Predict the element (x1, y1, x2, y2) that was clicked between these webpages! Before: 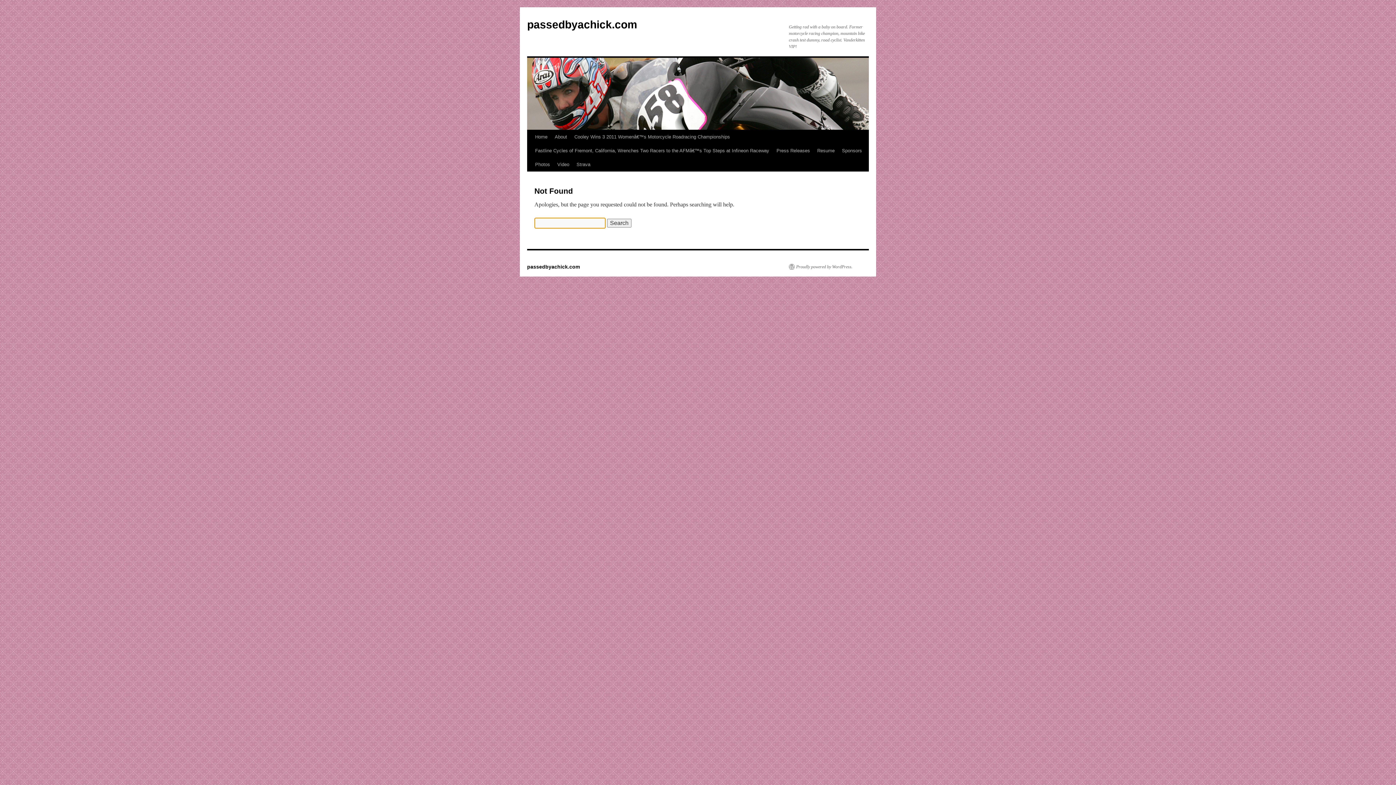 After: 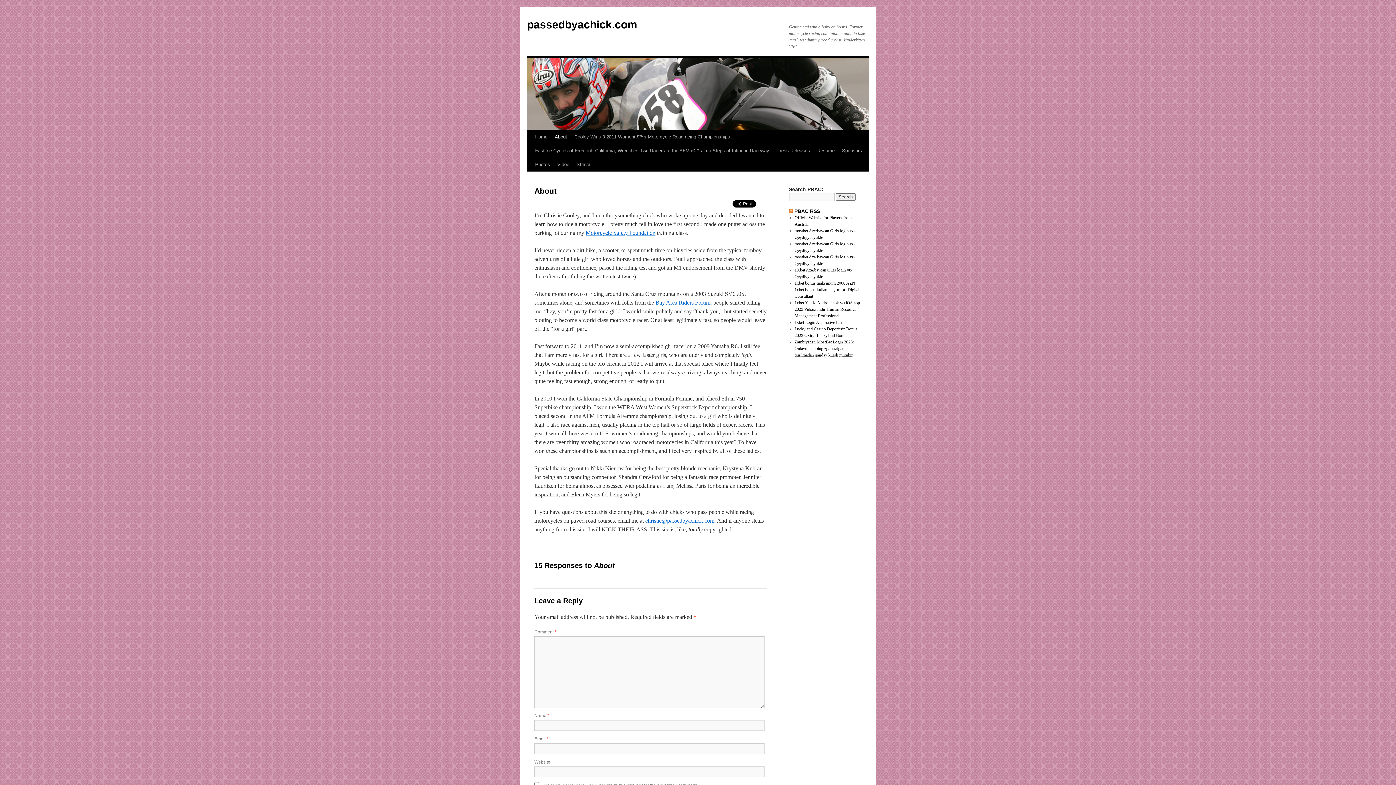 Action: bbox: (551, 130, 570, 144) label: About